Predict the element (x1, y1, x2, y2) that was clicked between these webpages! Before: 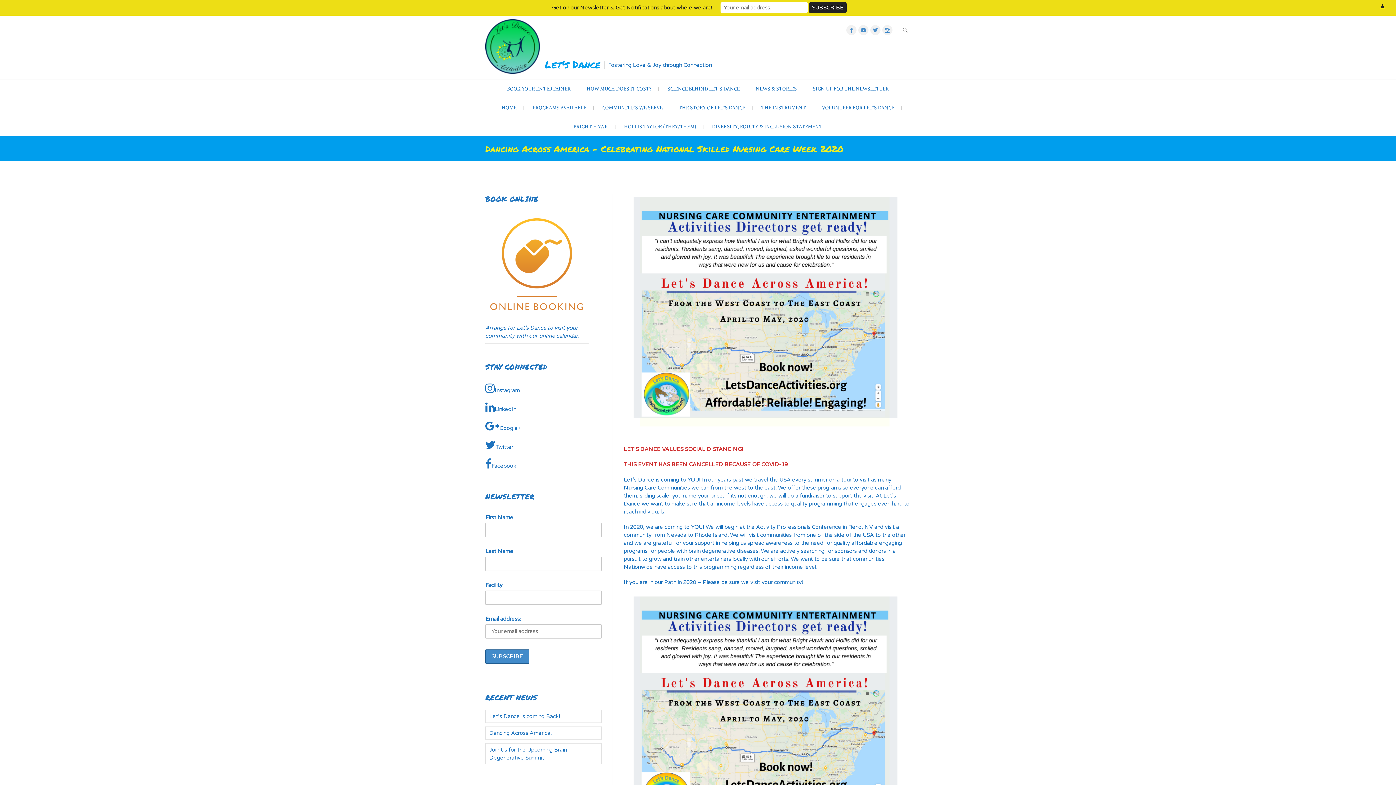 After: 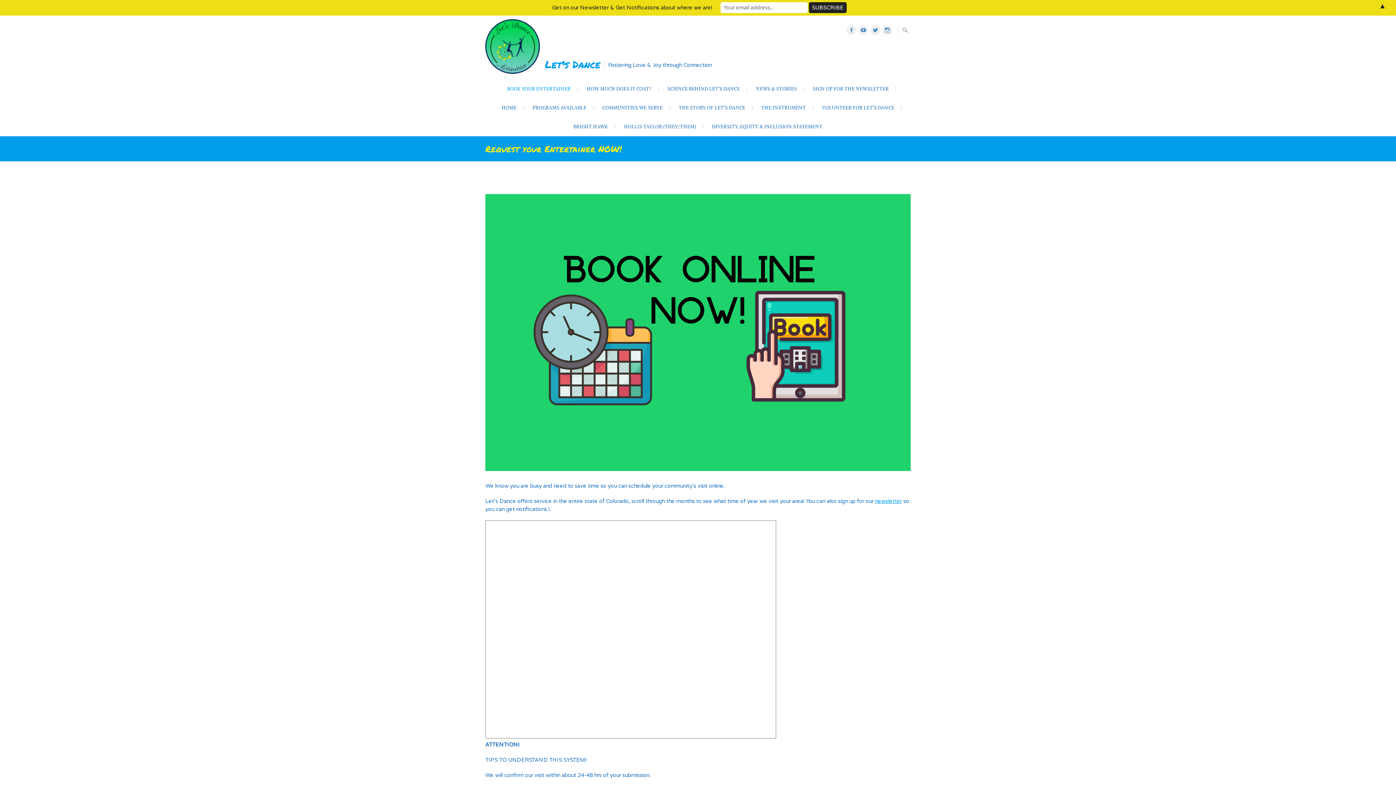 Action: bbox: (485, 211, 588, 320)